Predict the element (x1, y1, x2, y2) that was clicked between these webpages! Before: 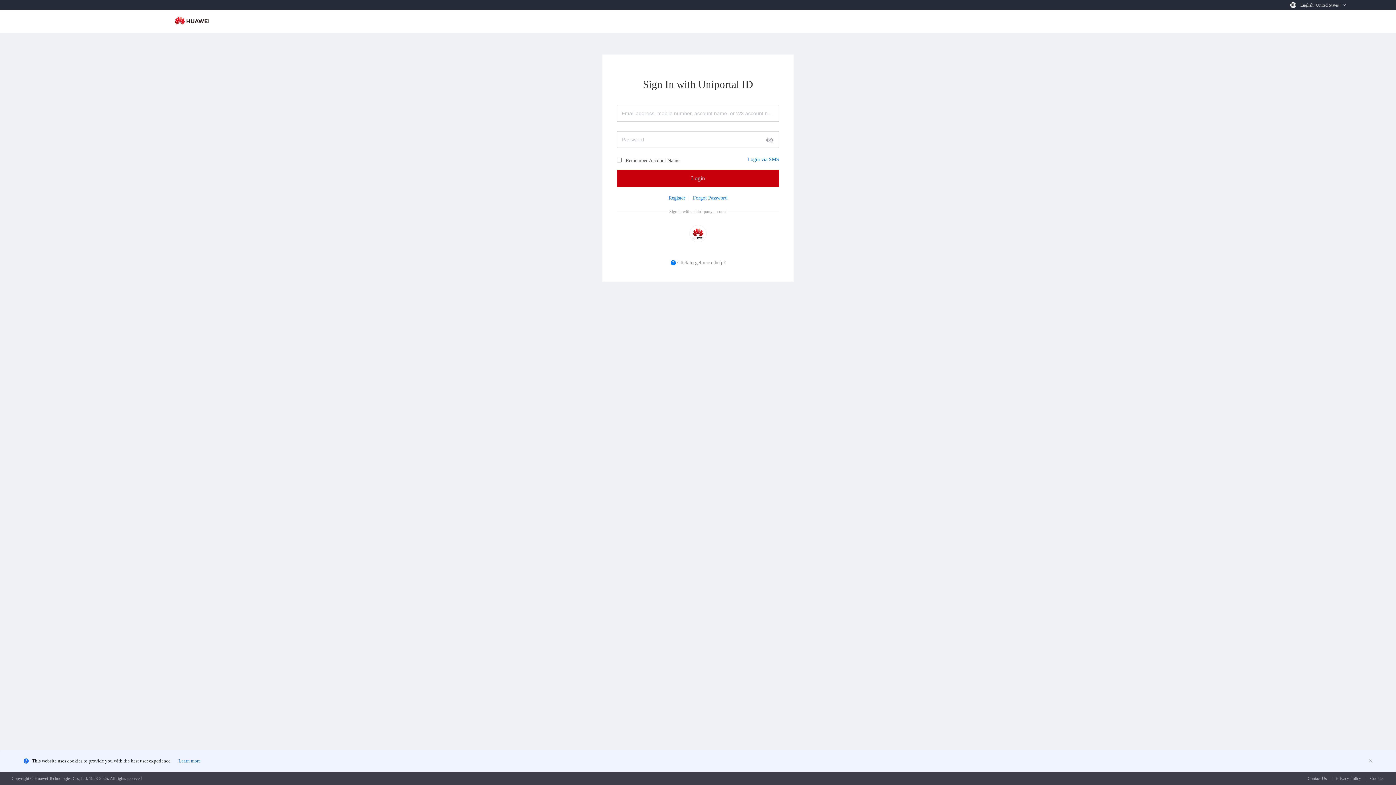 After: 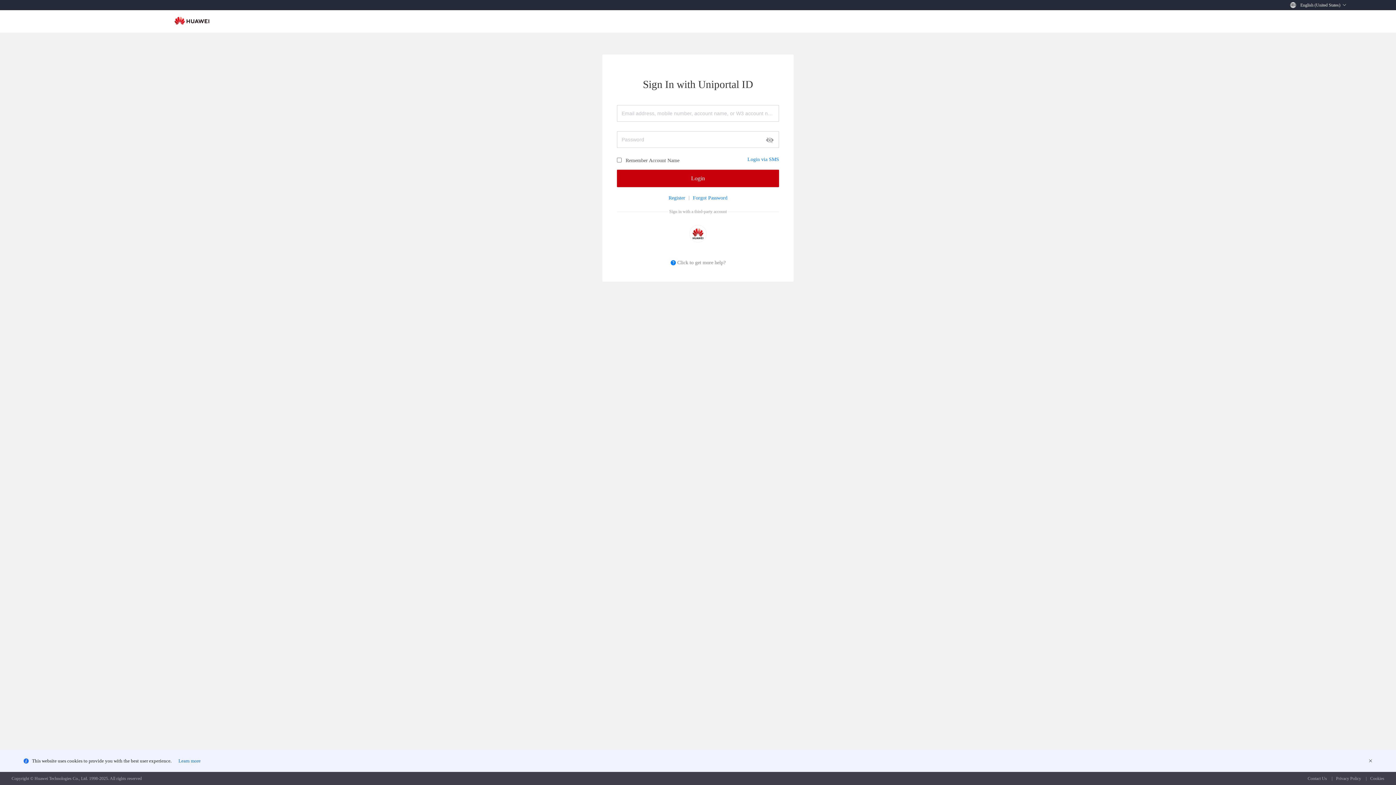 Action: bbox: (0, 12, 174, 17)